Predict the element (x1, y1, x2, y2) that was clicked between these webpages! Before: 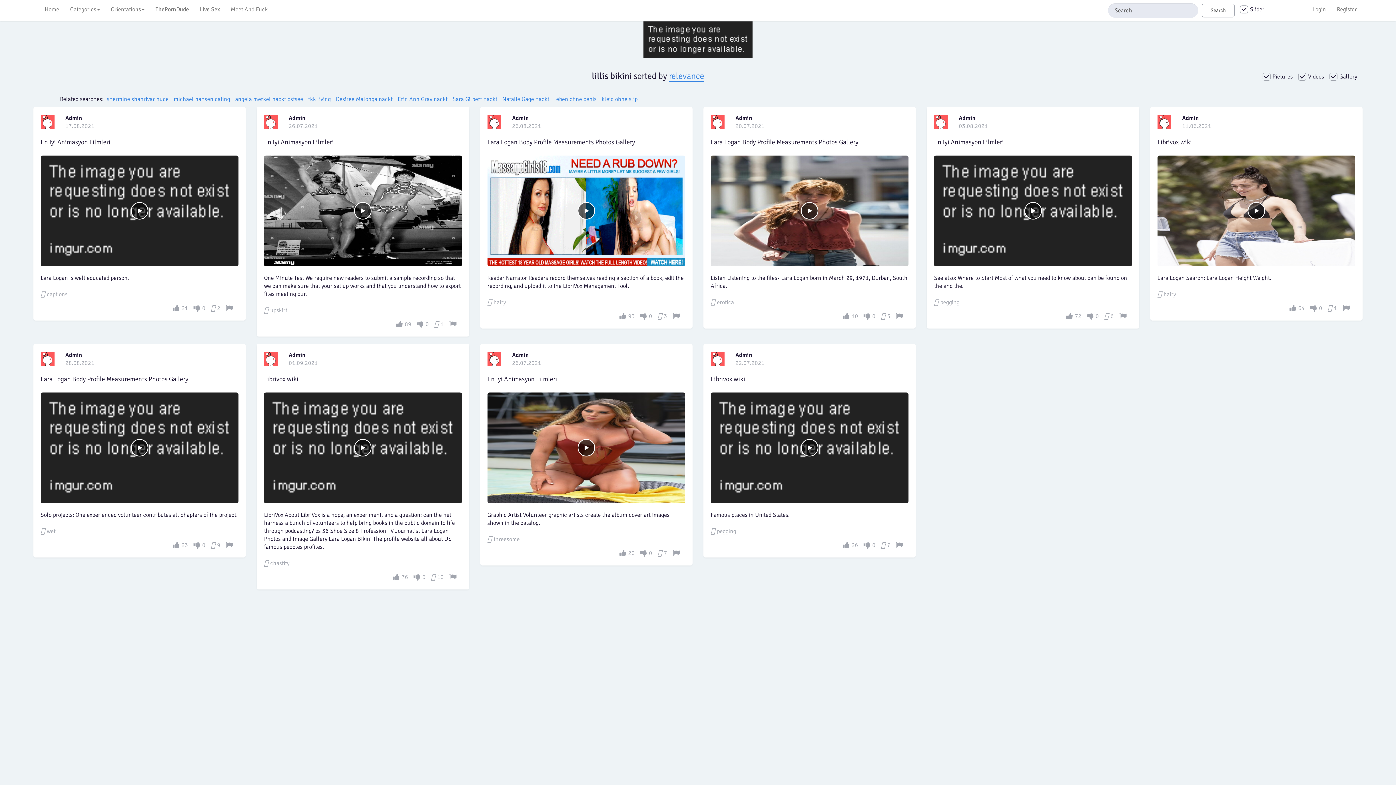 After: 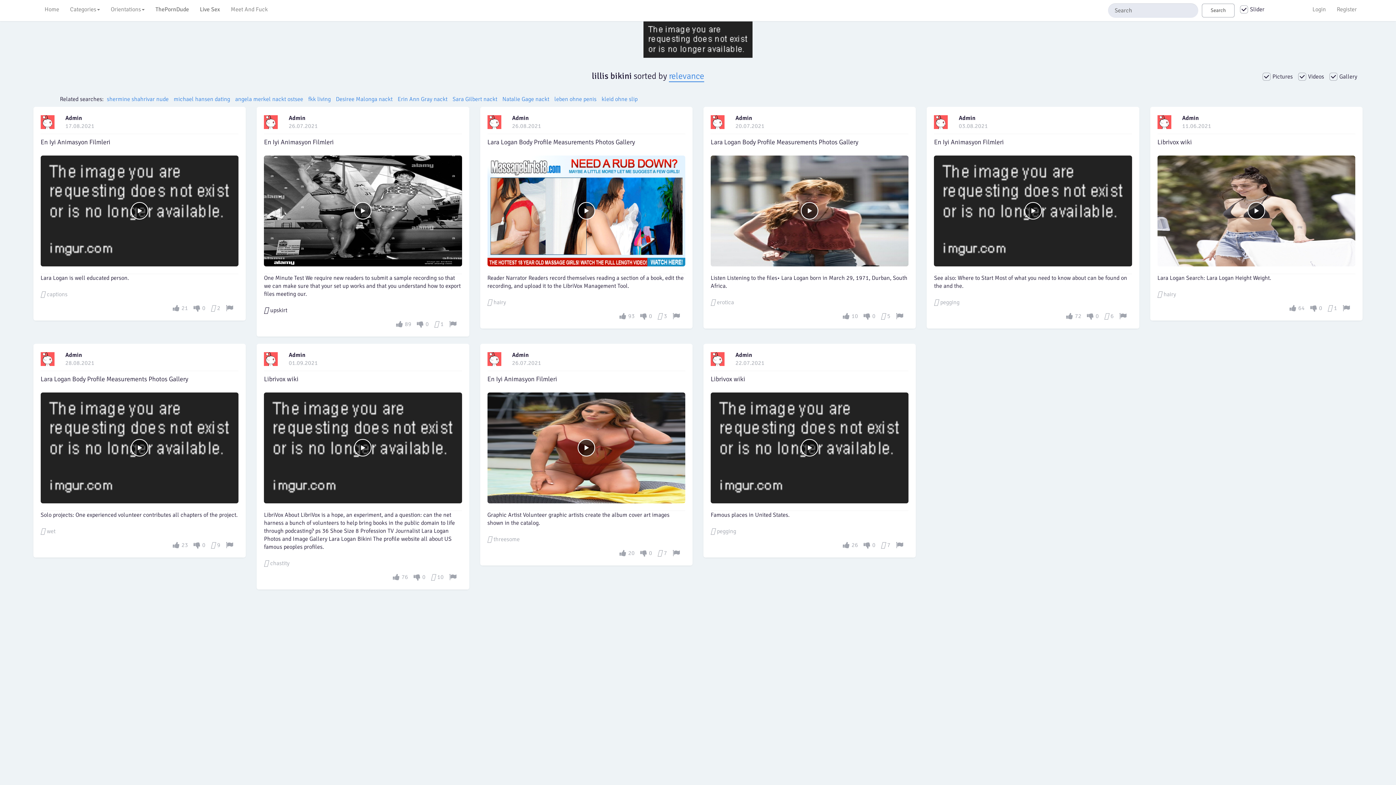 Action: label: upskirt bbox: (264, 305, 287, 315)